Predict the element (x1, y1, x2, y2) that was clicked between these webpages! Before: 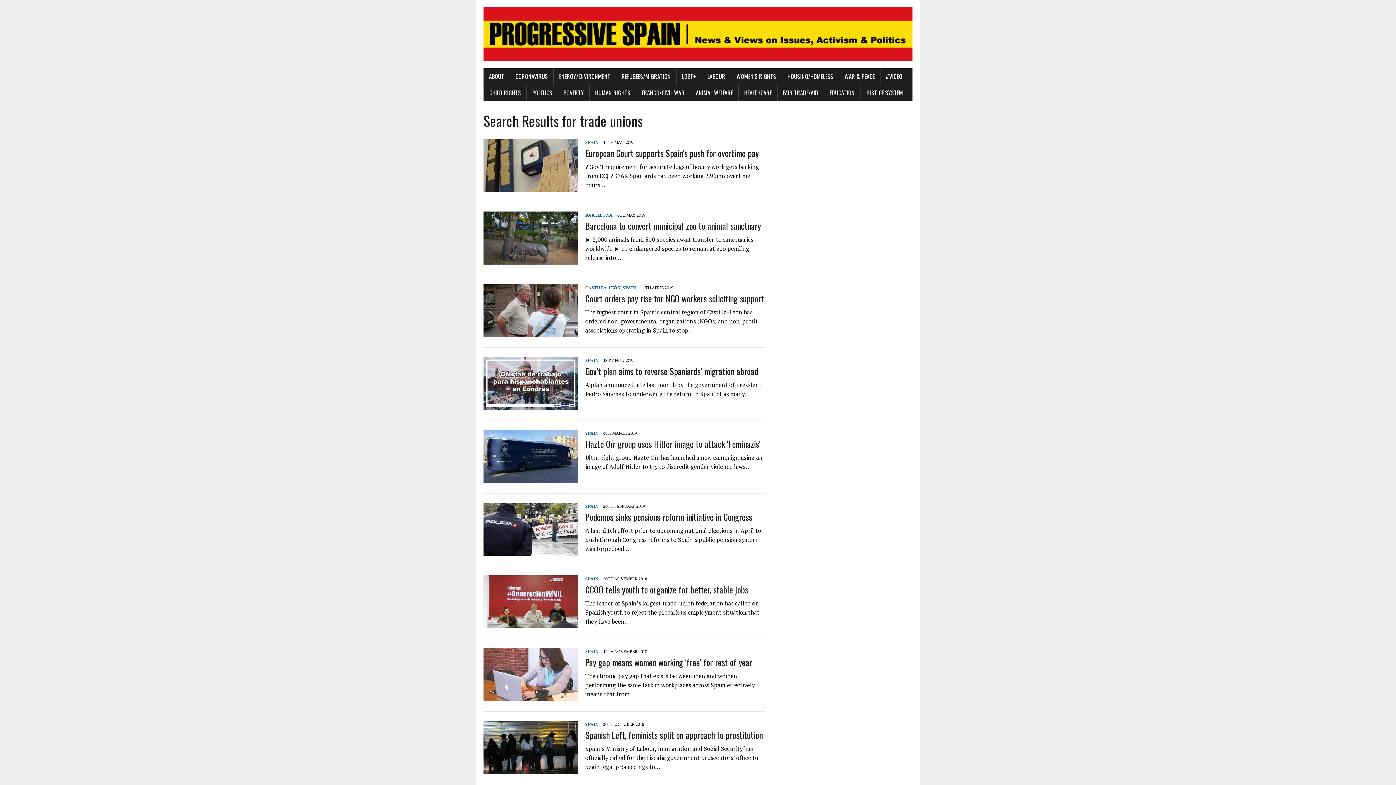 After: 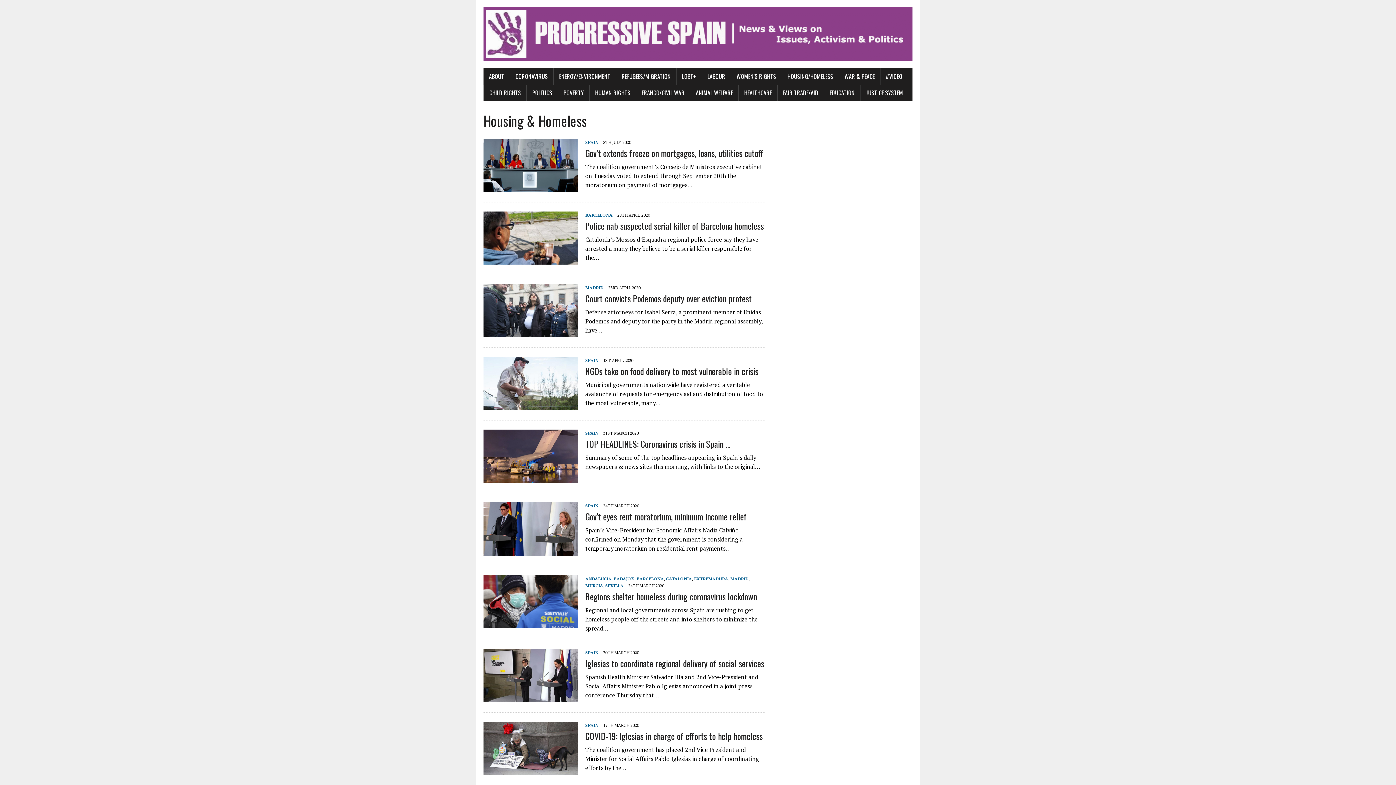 Action: bbox: (782, 68, 838, 84) label: HOUSING/HOMELESS